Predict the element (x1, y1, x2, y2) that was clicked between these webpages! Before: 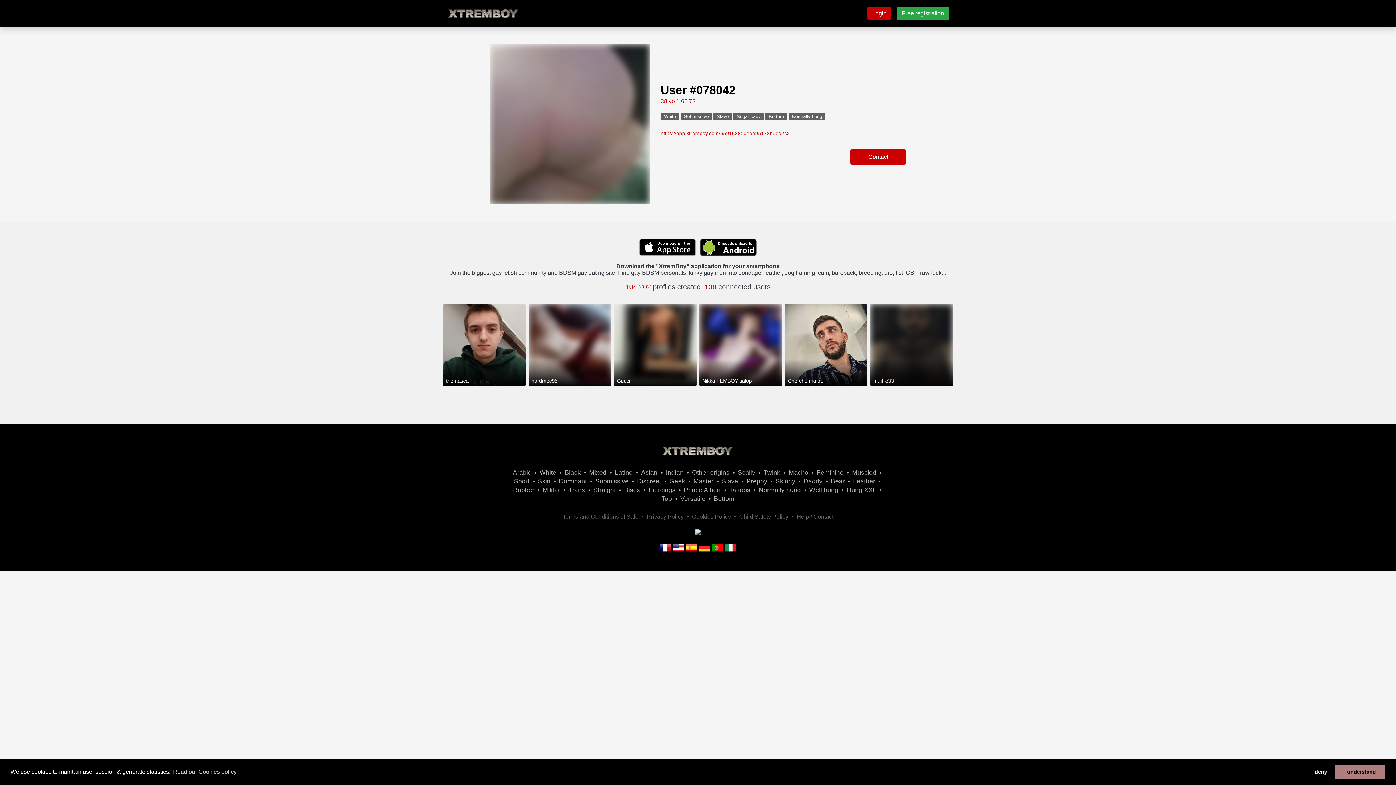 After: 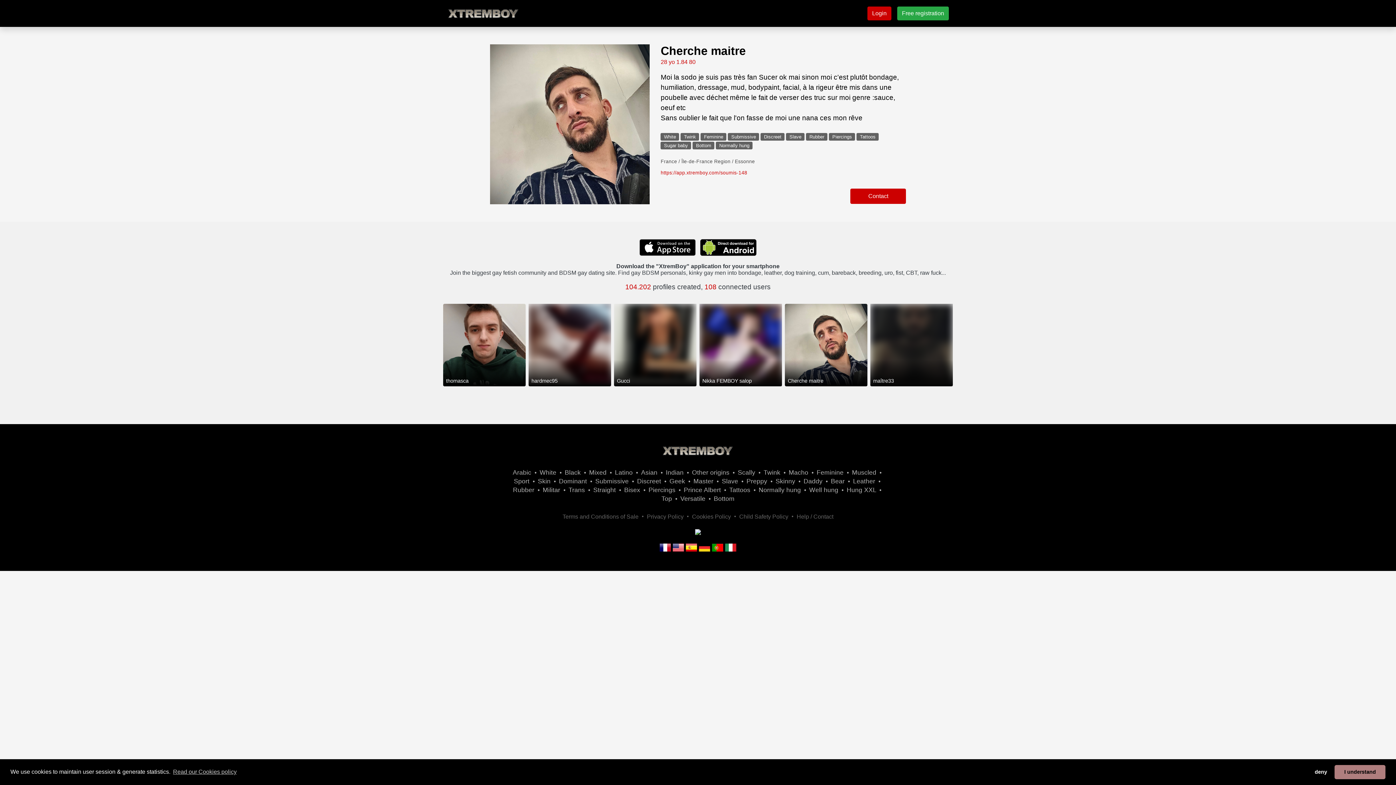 Action: bbox: (785, 303, 867, 386) label: Cherche maitre